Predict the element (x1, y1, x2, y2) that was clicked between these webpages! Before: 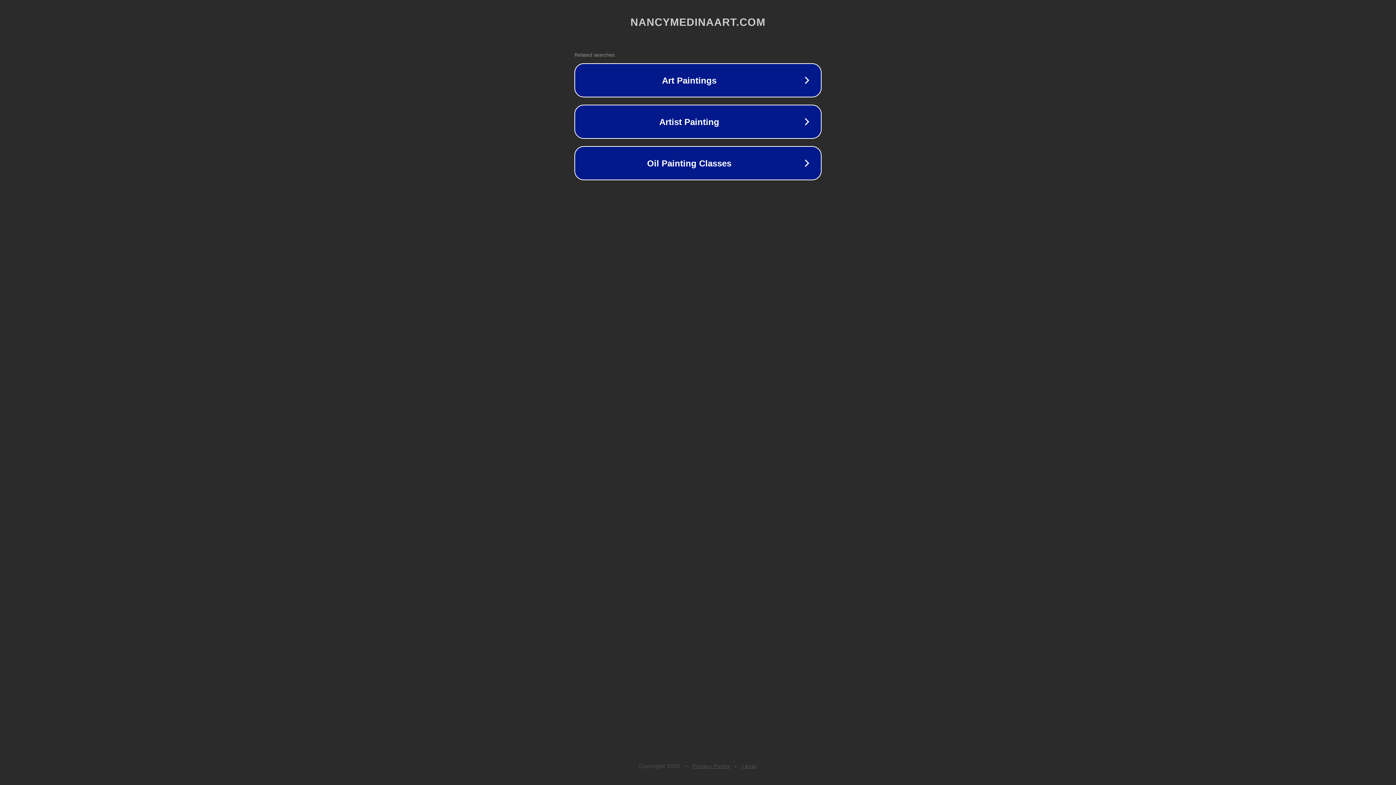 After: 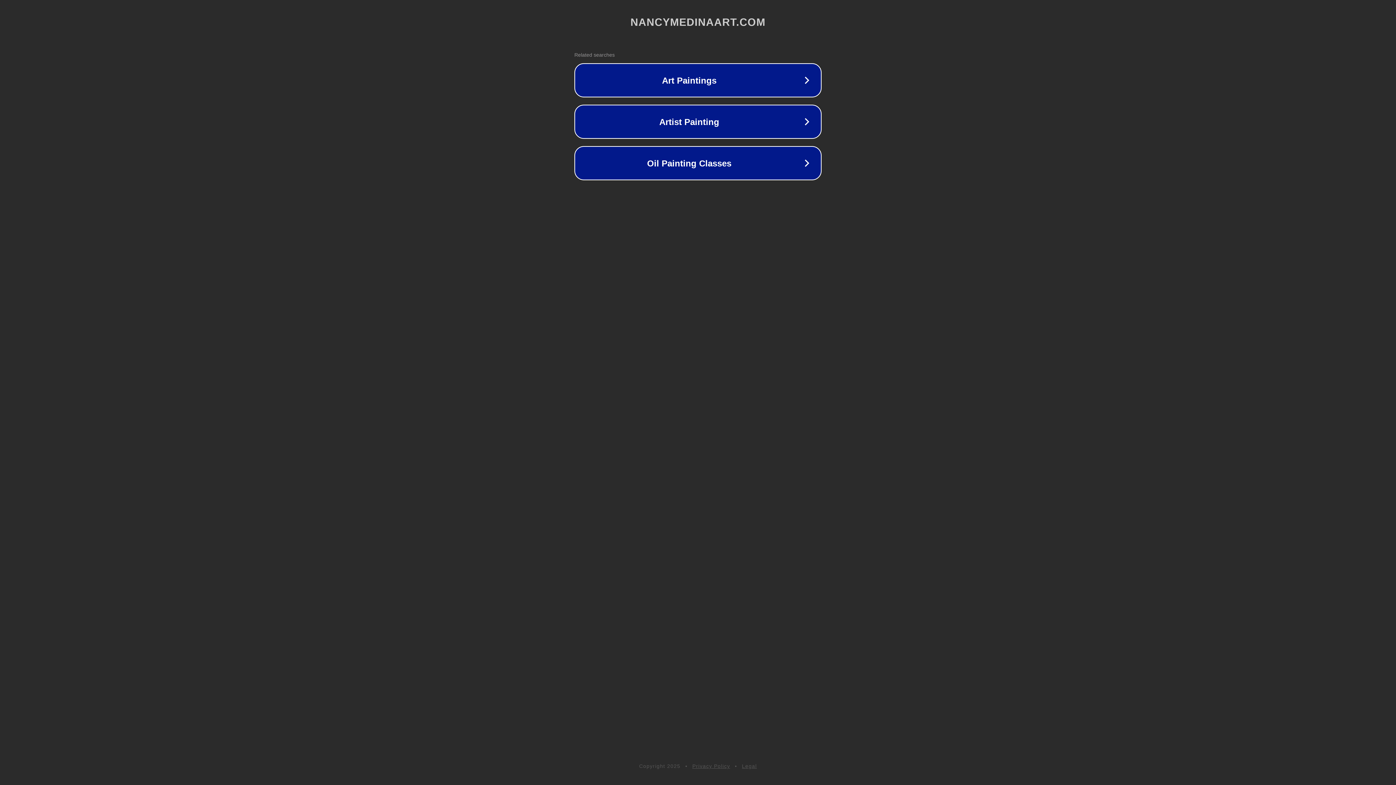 Action: label: Privacy Policy bbox: (692, 763, 730, 769)